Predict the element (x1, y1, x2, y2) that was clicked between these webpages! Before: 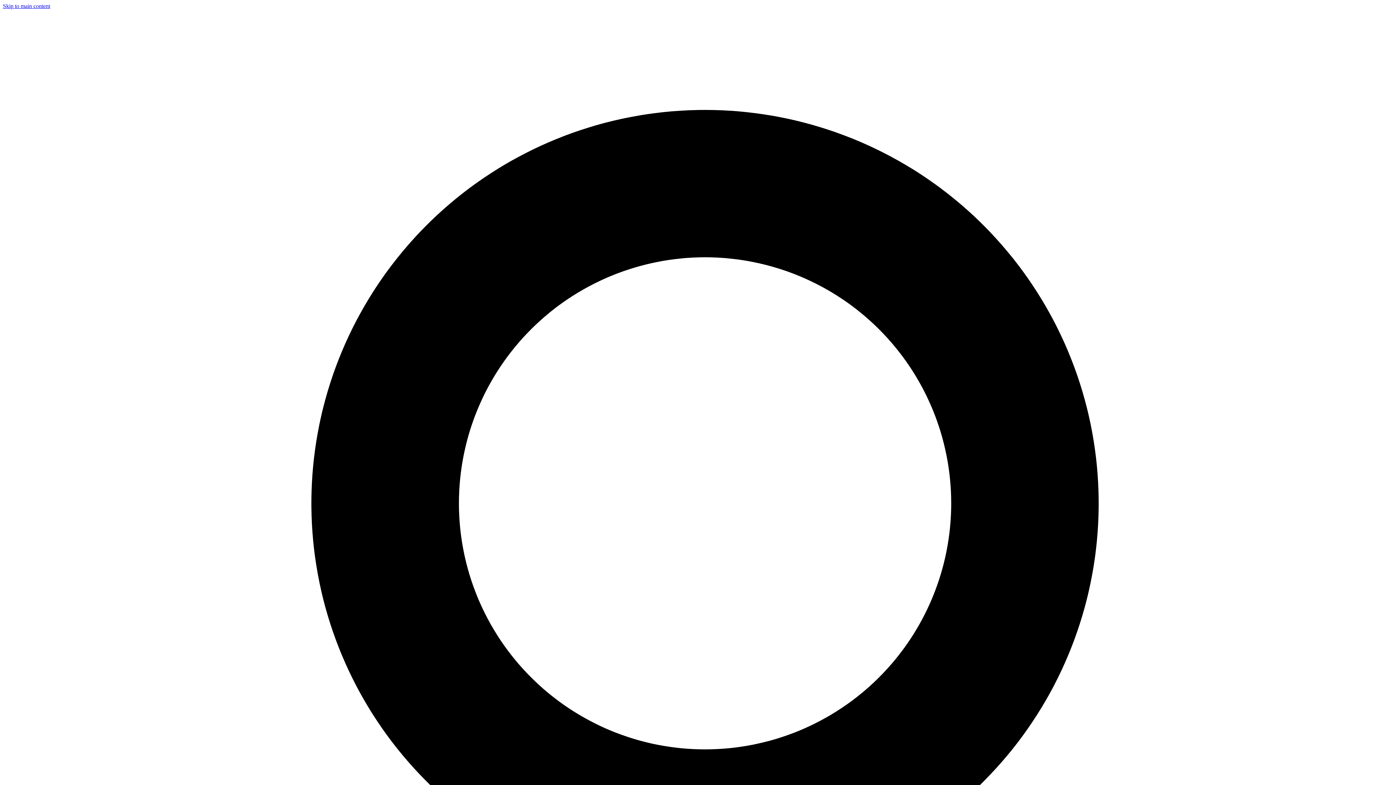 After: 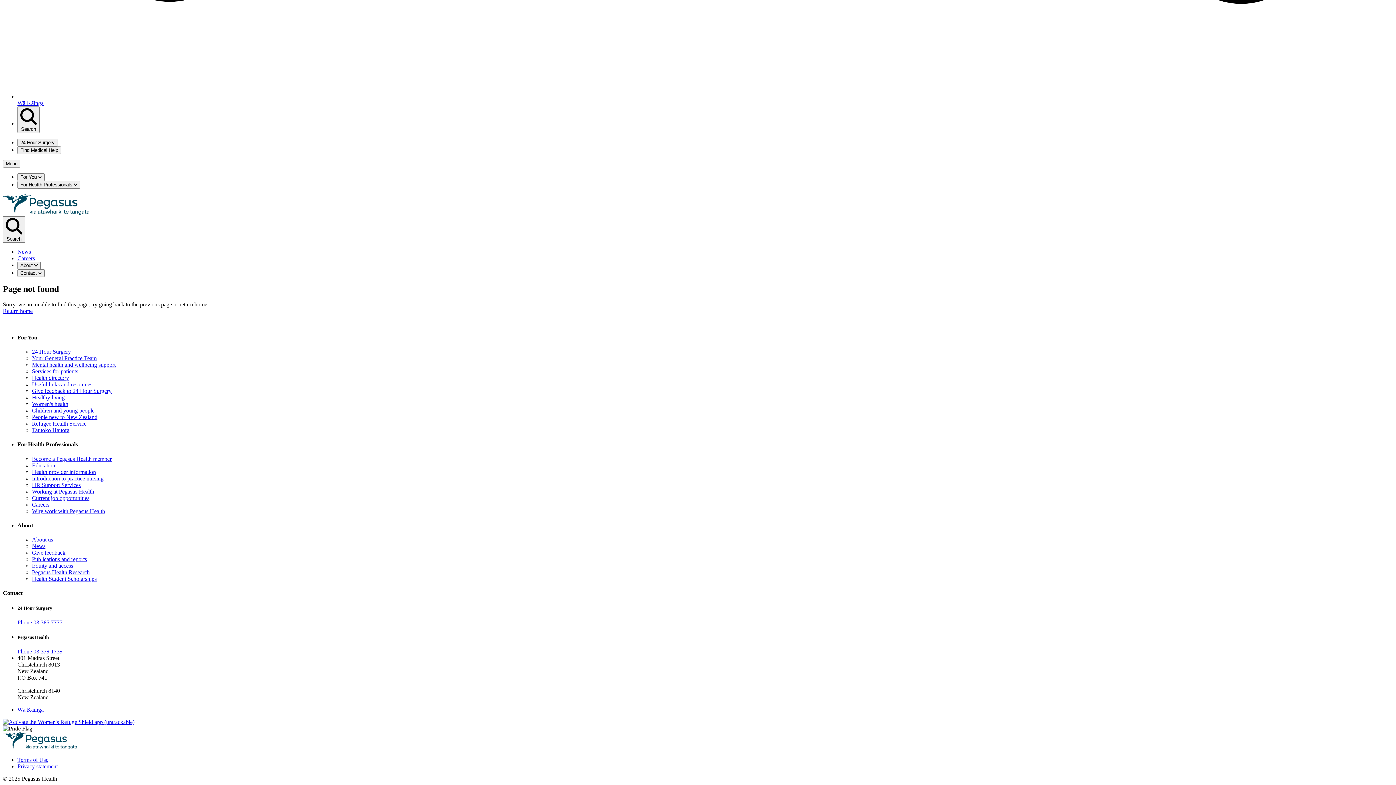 Action: bbox: (2, 2, 50, 9) label: Skip to main content